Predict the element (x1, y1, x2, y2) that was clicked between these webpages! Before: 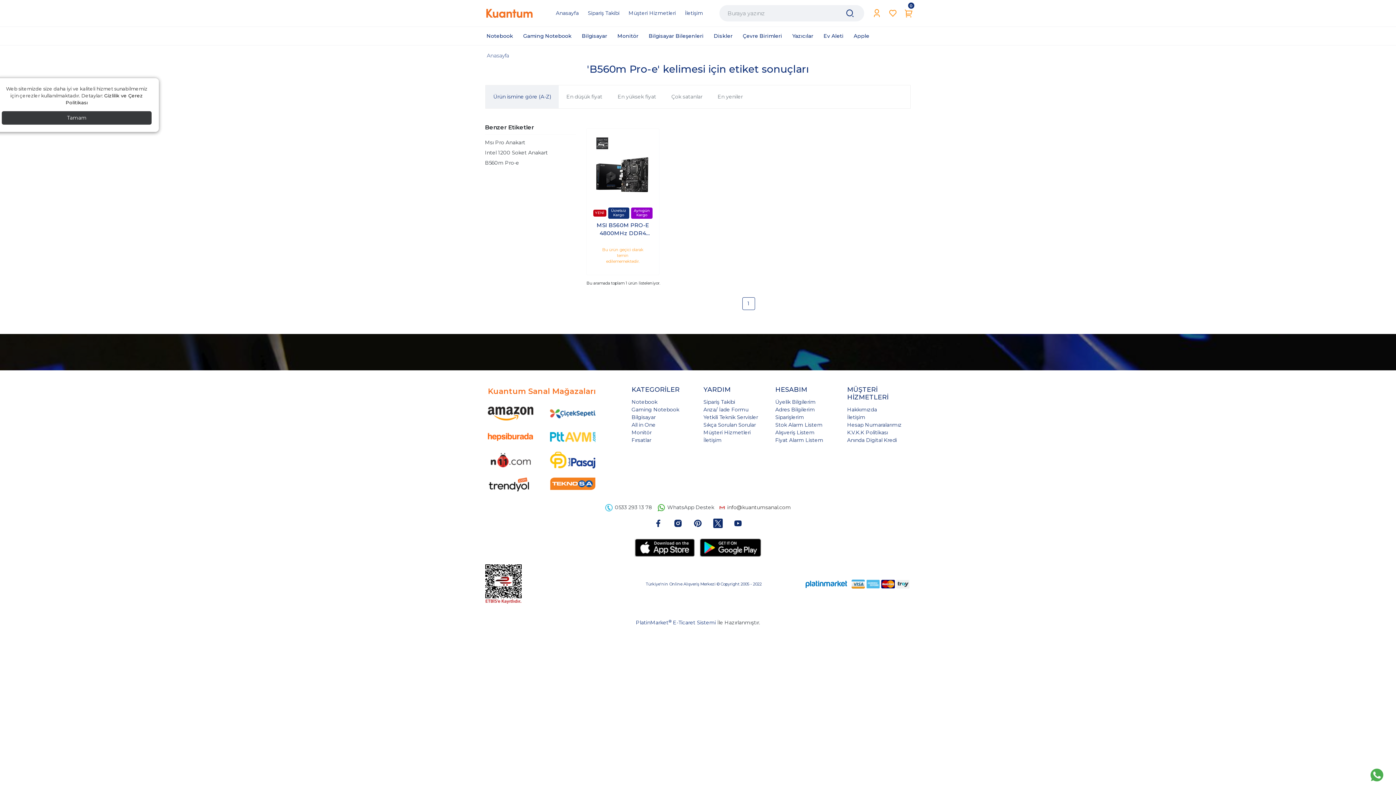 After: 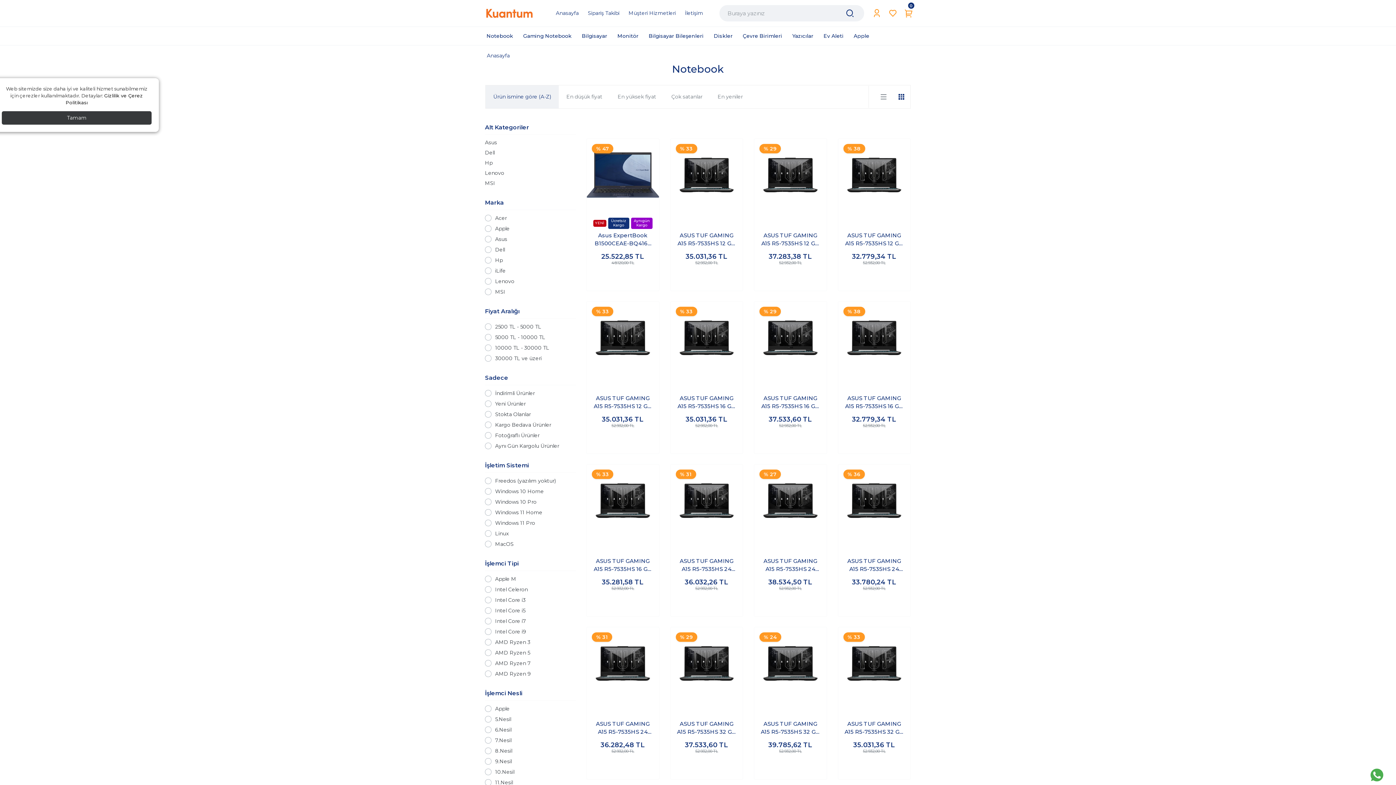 Action: label: Notebook bbox: (631, 398, 657, 405)